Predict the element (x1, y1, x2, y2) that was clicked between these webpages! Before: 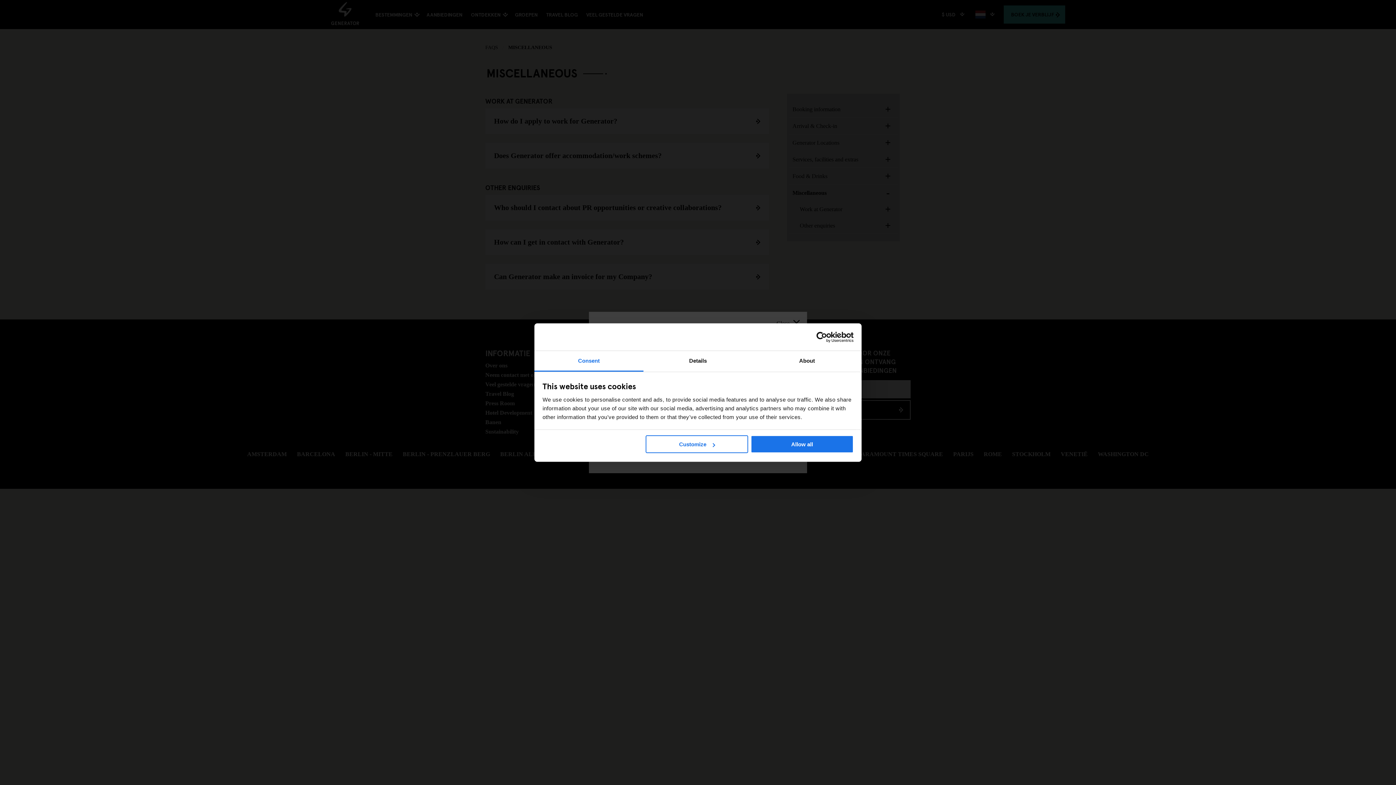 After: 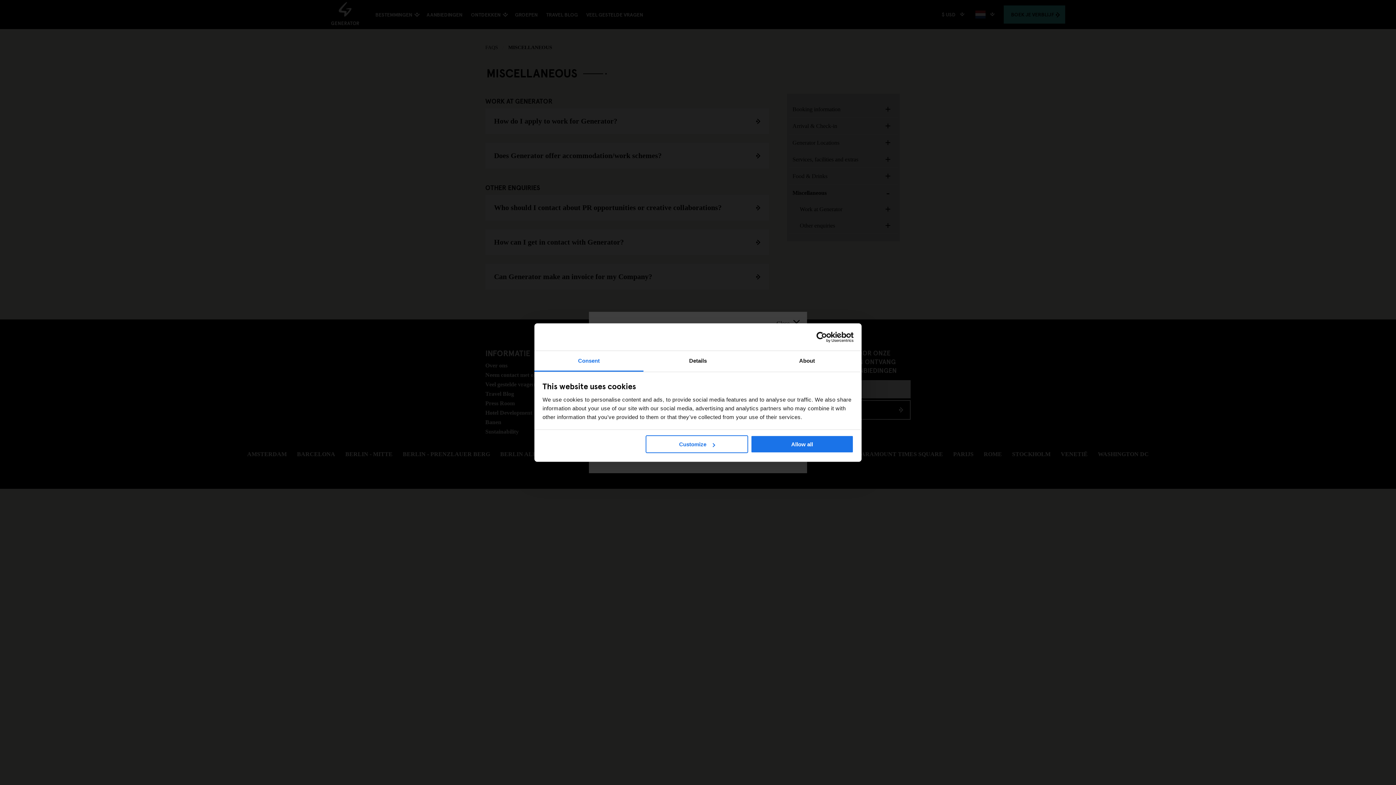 Action: bbox: (790, 331, 853, 342) label: Cookiebot - opens in a new window